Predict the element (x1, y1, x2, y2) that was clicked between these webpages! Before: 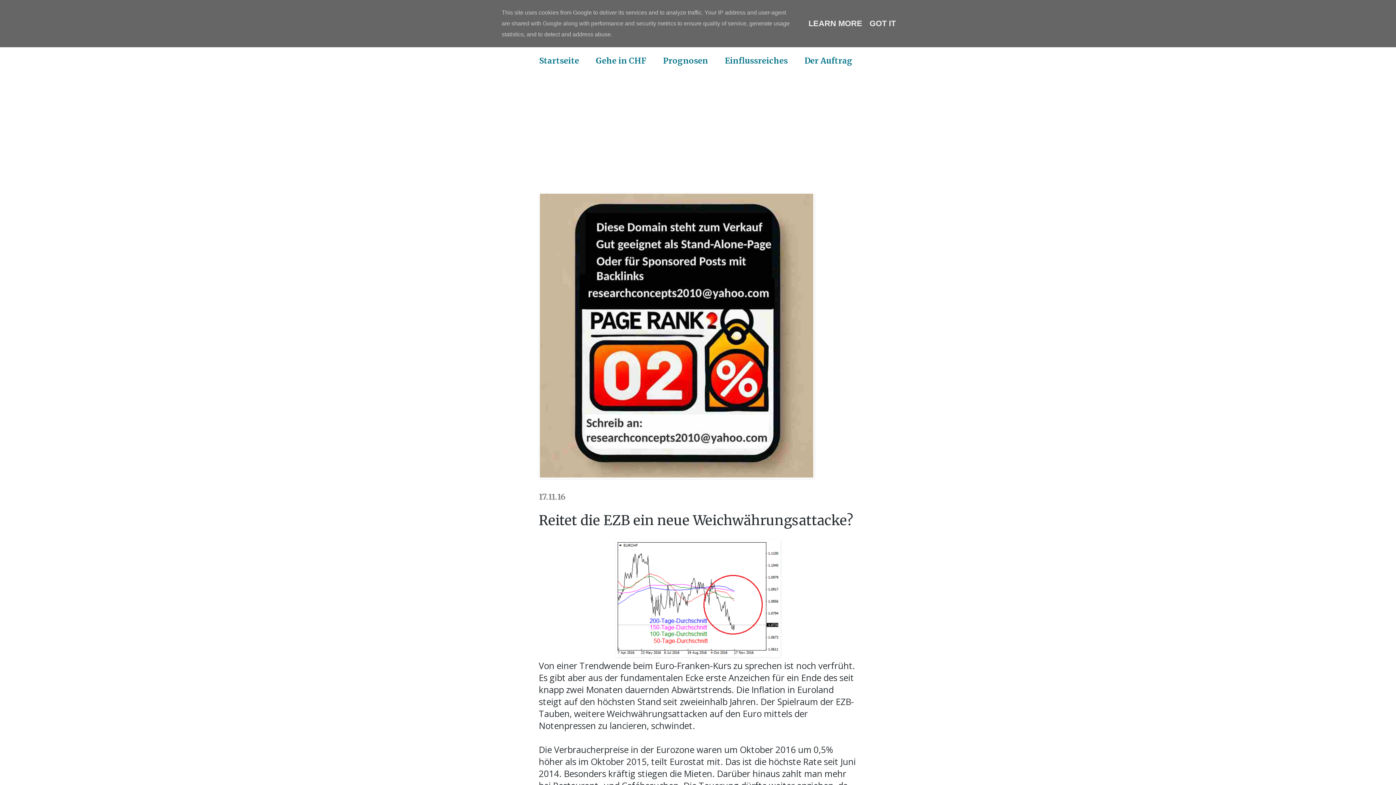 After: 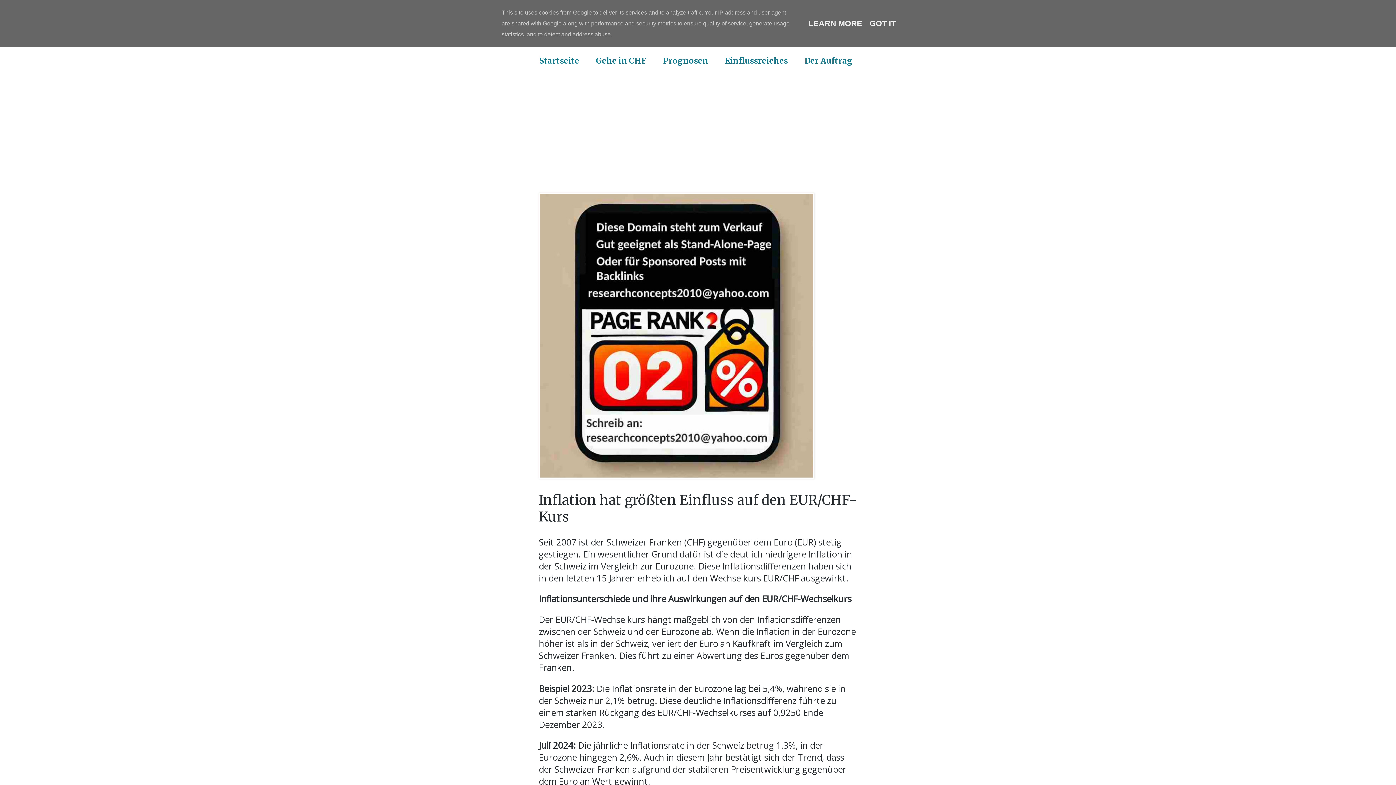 Action: bbox: (716, 50, 796, 70) label: Einflussreiches